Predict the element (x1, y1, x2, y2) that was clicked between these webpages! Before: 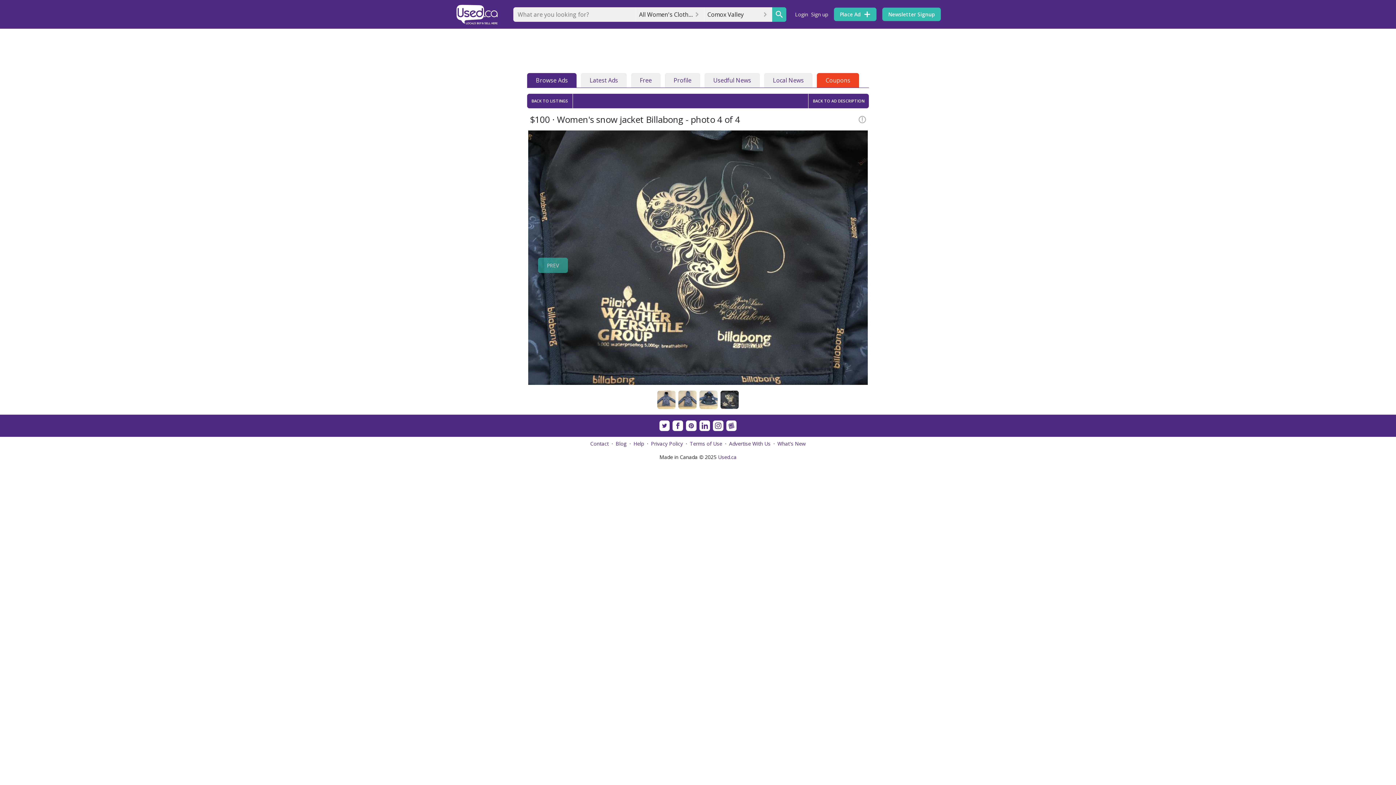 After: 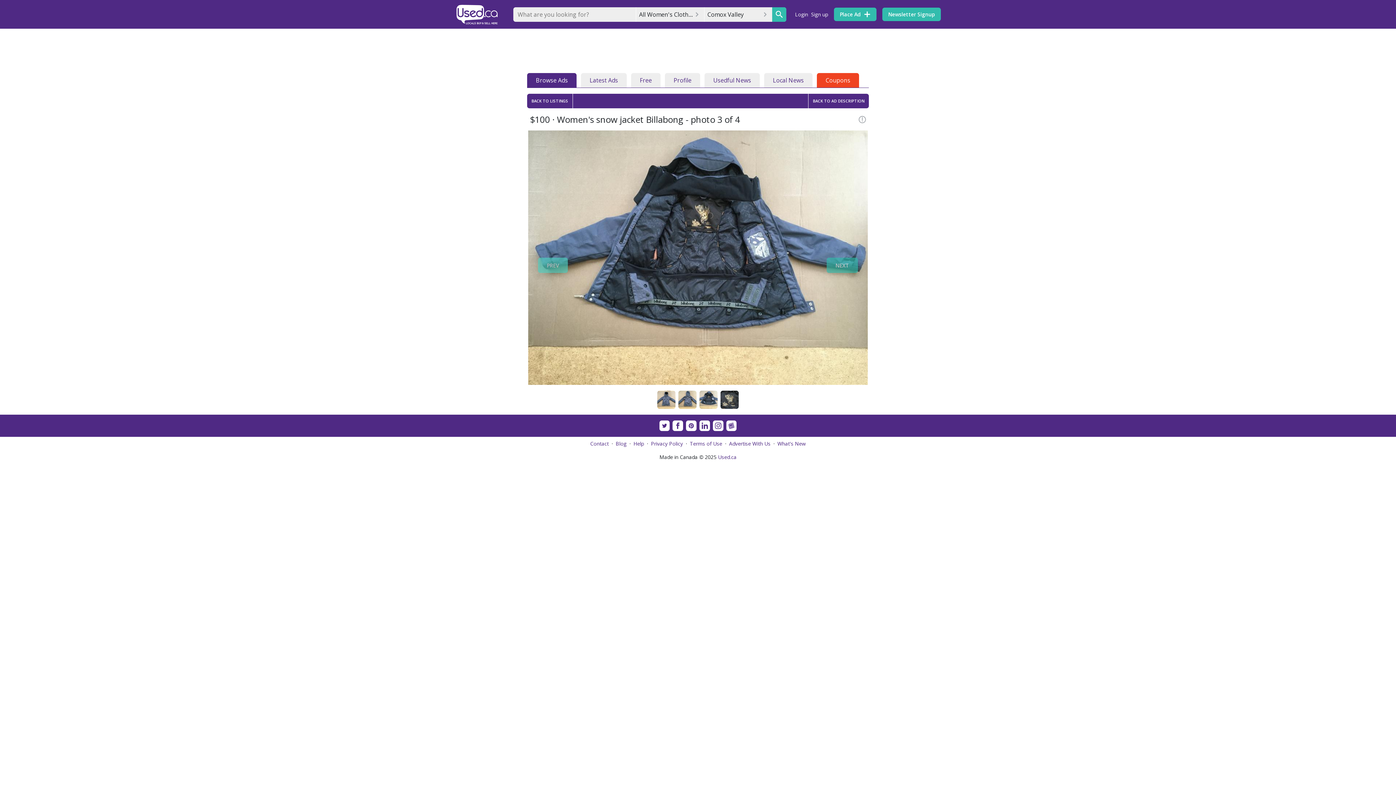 Action: label: PREV bbox: (538, 257, 568, 273)